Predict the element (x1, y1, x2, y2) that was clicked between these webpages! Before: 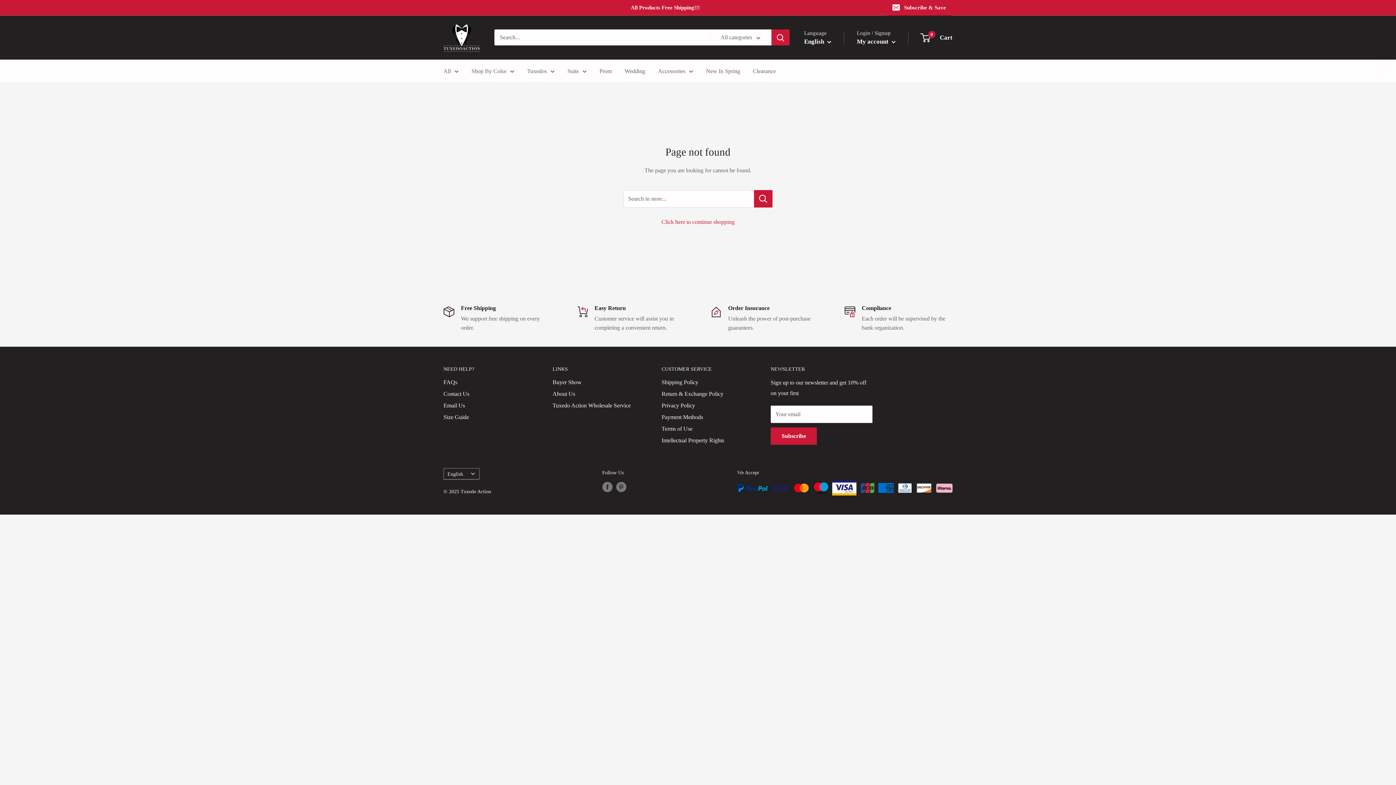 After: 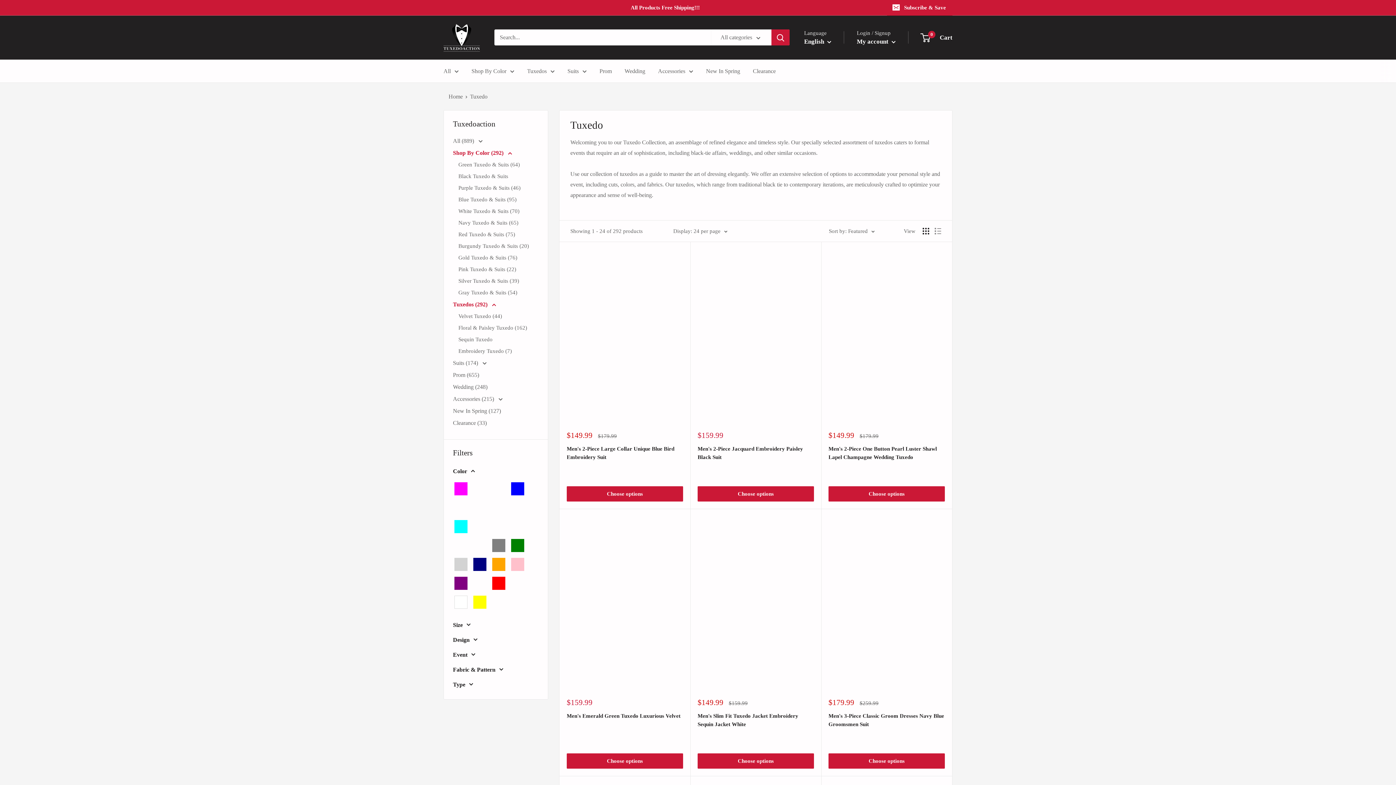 Action: bbox: (527, 65, 554, 76) label: Tuxedos